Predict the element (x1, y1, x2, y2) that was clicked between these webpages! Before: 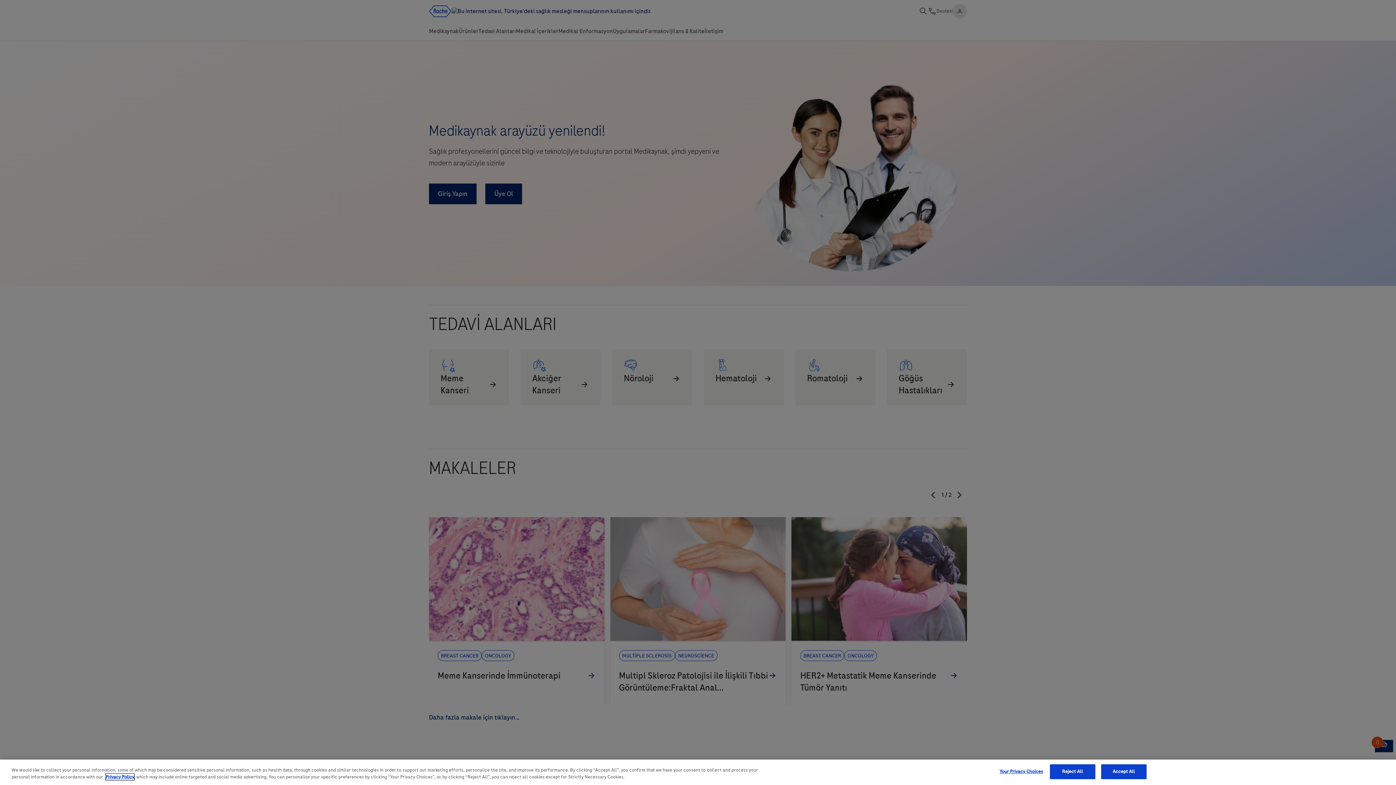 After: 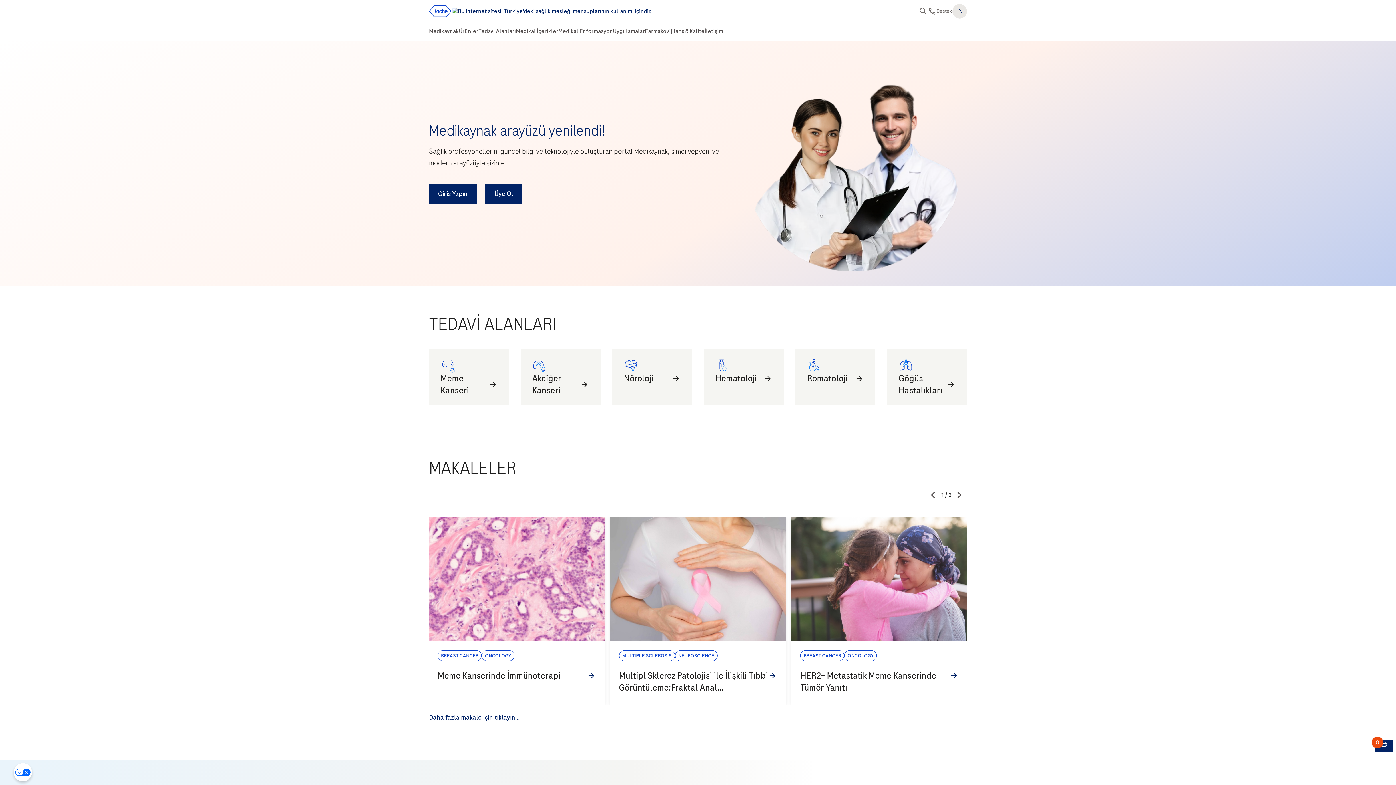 Action: bbox: (1050, 764, 1095, 779) label: Reject All